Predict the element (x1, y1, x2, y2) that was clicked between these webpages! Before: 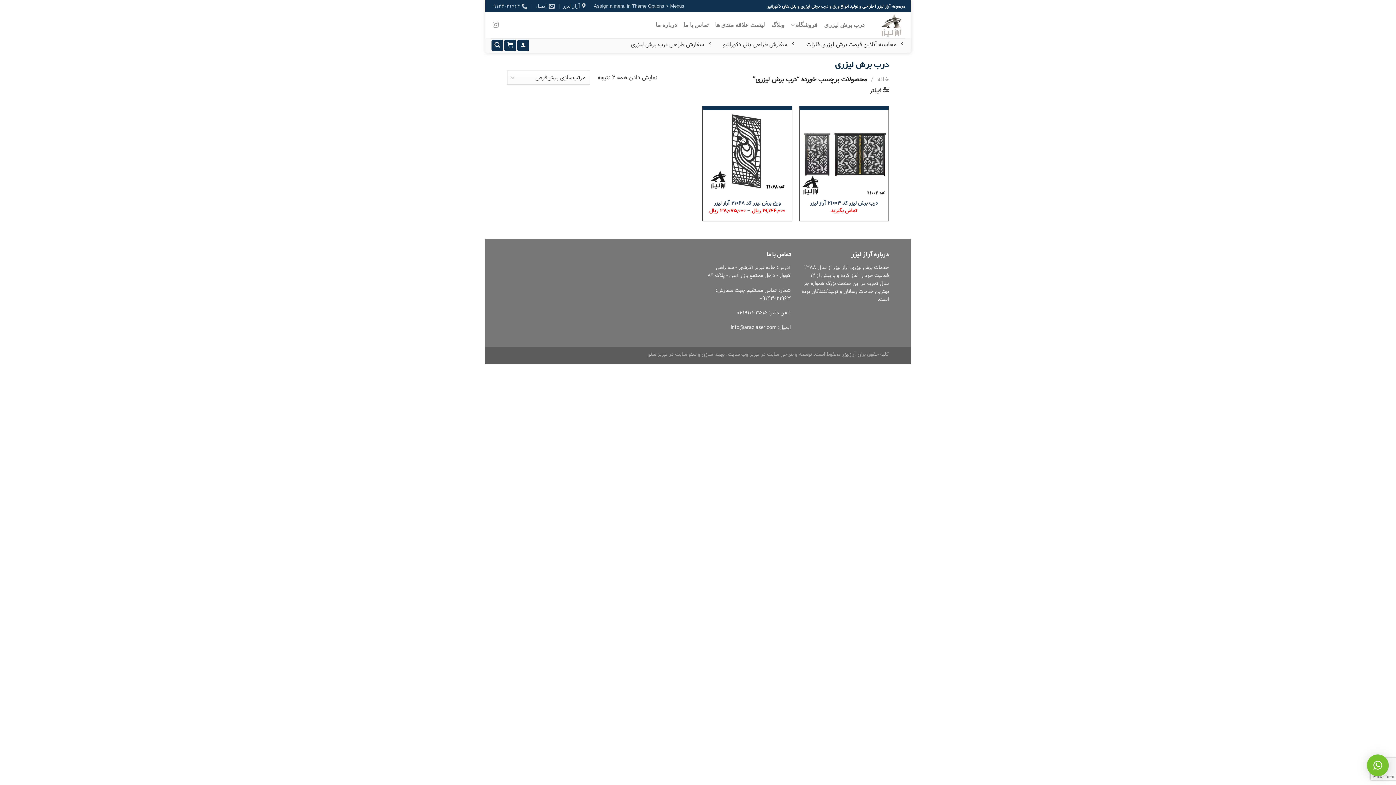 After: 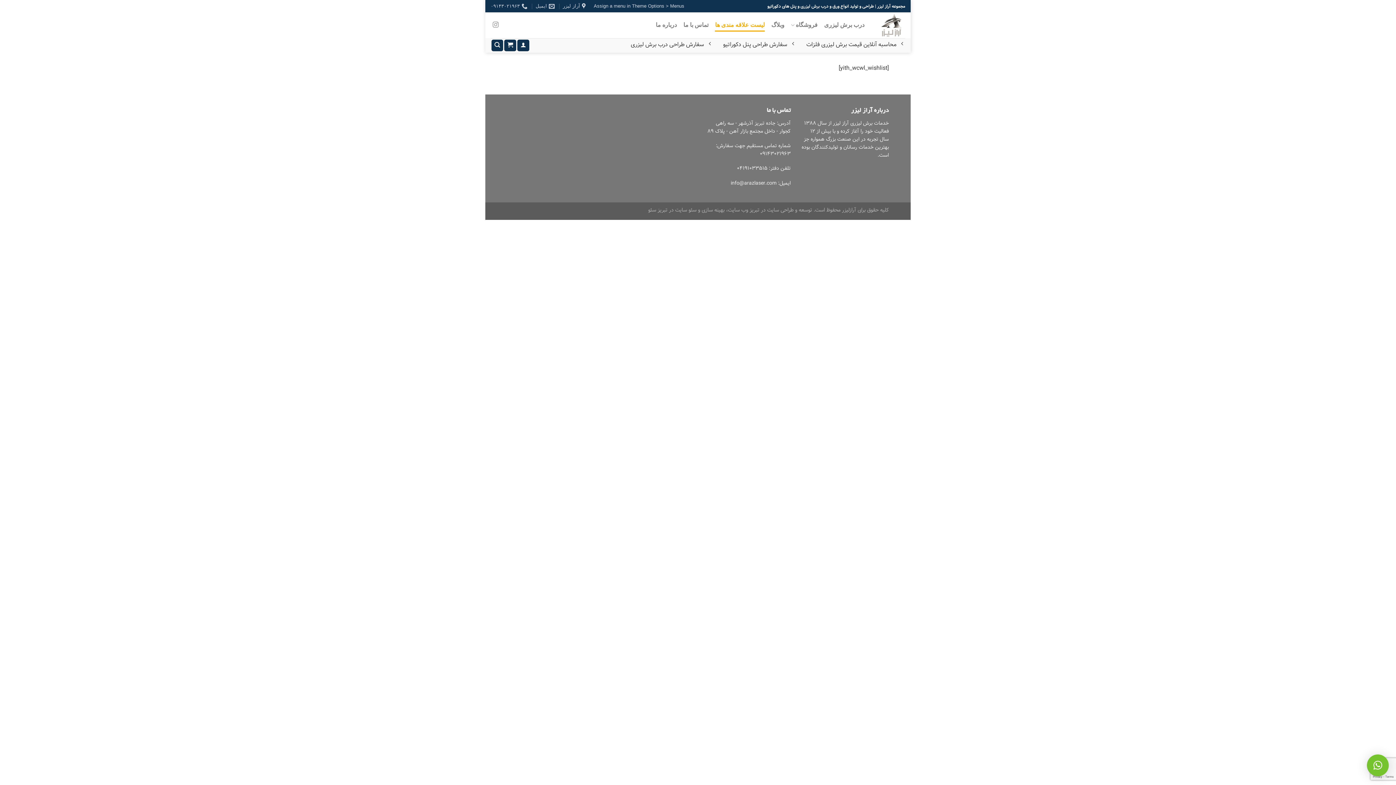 Action: bbox: (715, 18, 765, 31) label: لیست علاقه مندی ها